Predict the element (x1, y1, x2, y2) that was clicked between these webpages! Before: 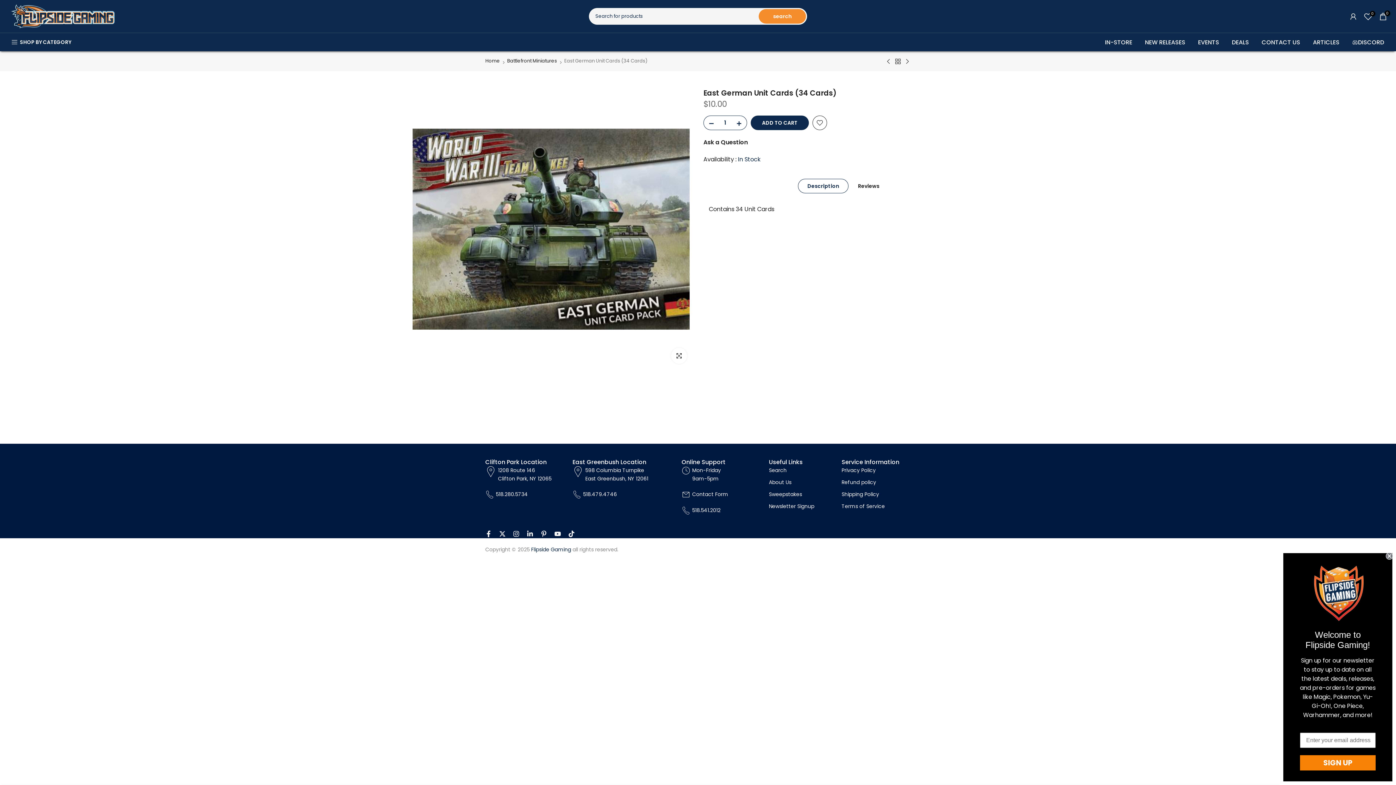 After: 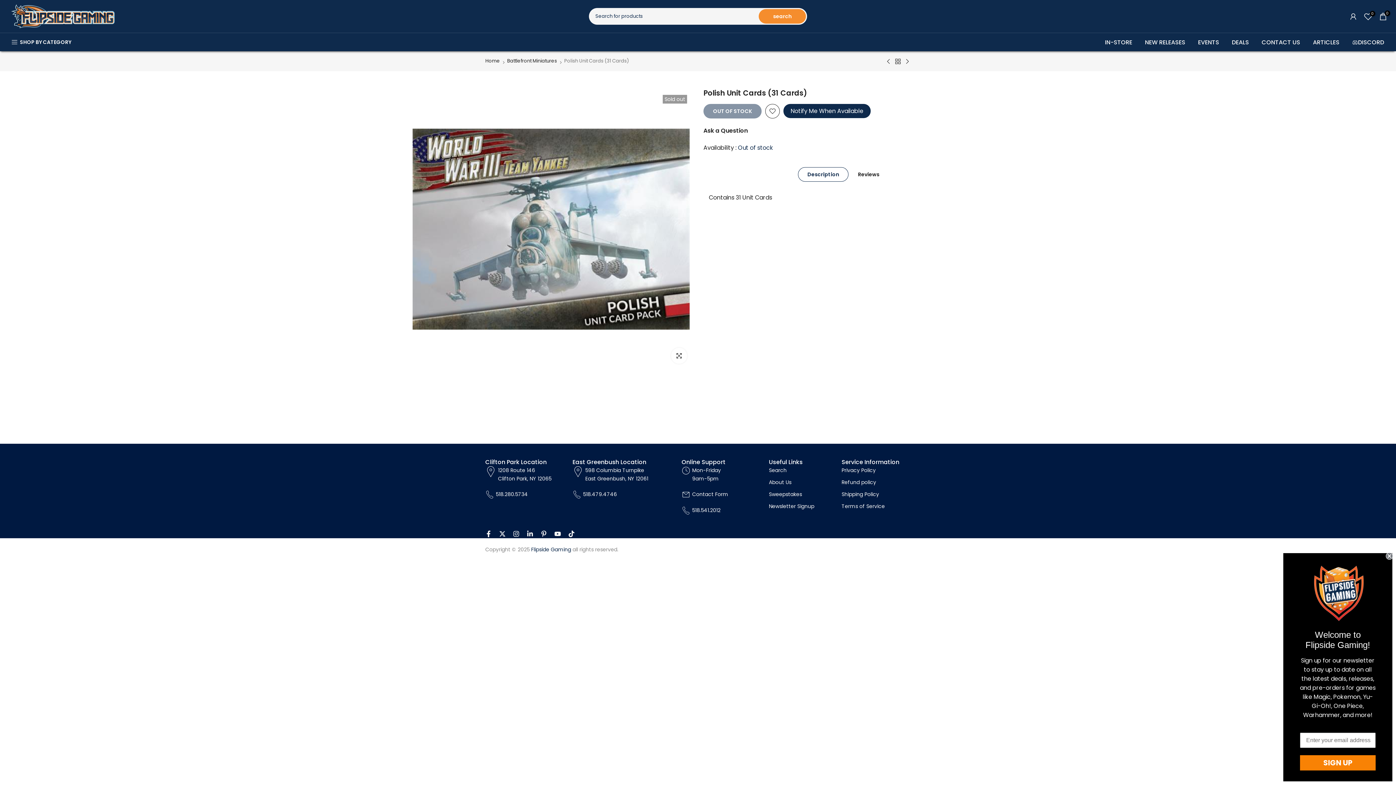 Action: bbox: (885, 57, 892, 64)